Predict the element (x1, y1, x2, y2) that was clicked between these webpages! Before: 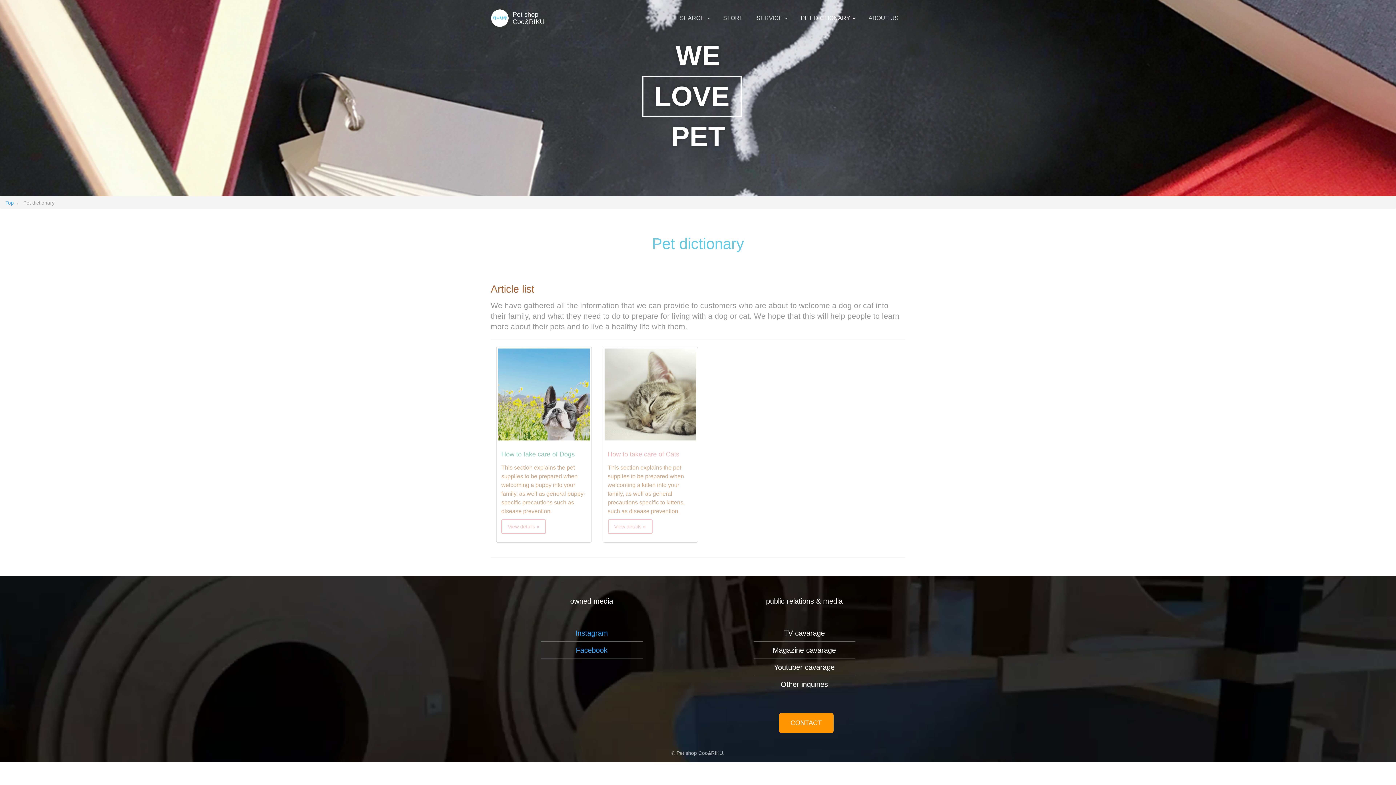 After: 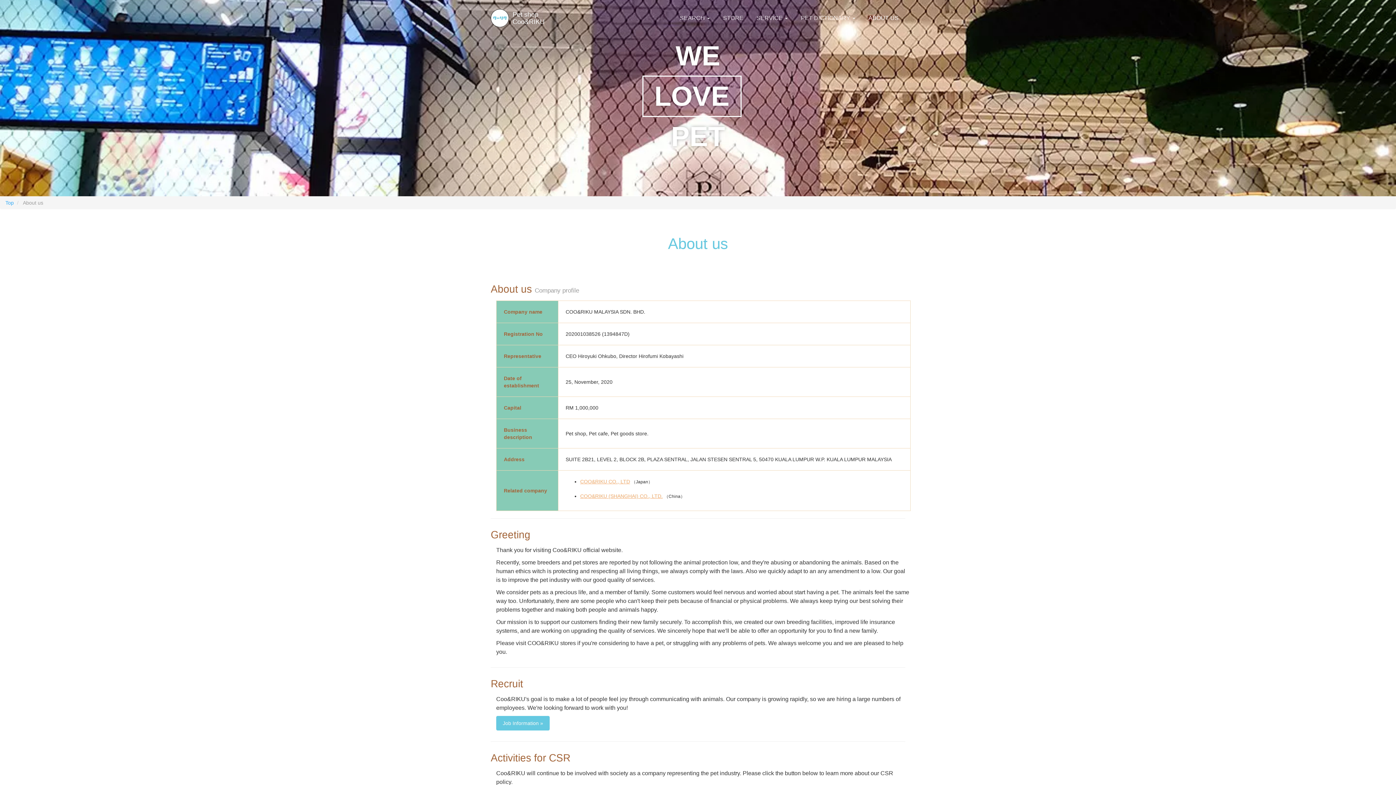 Action: bbox: (863, 10, 904, 25) label: ABOUT US